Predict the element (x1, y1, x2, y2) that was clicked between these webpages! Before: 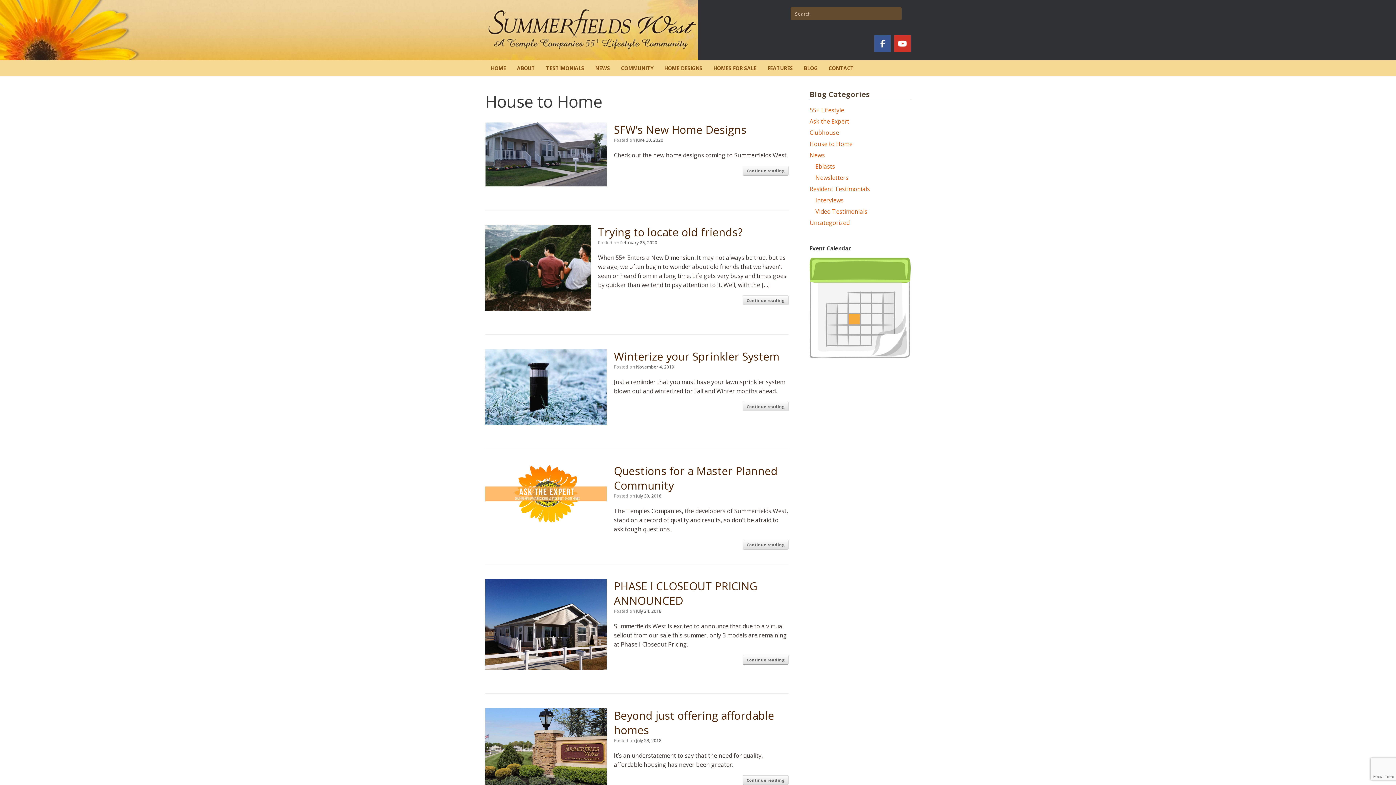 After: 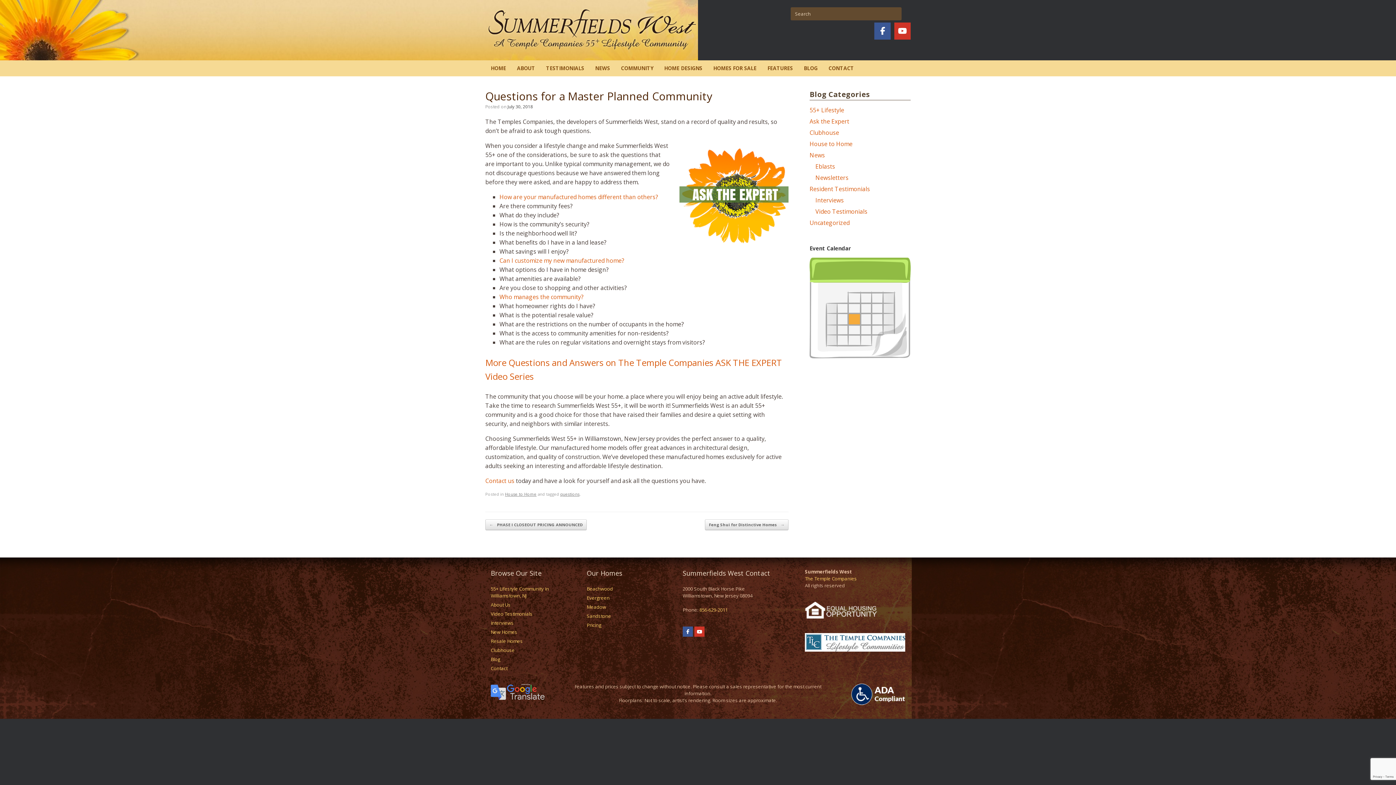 Action: bbox: (742, 539, 788, 549) label: Continue reading